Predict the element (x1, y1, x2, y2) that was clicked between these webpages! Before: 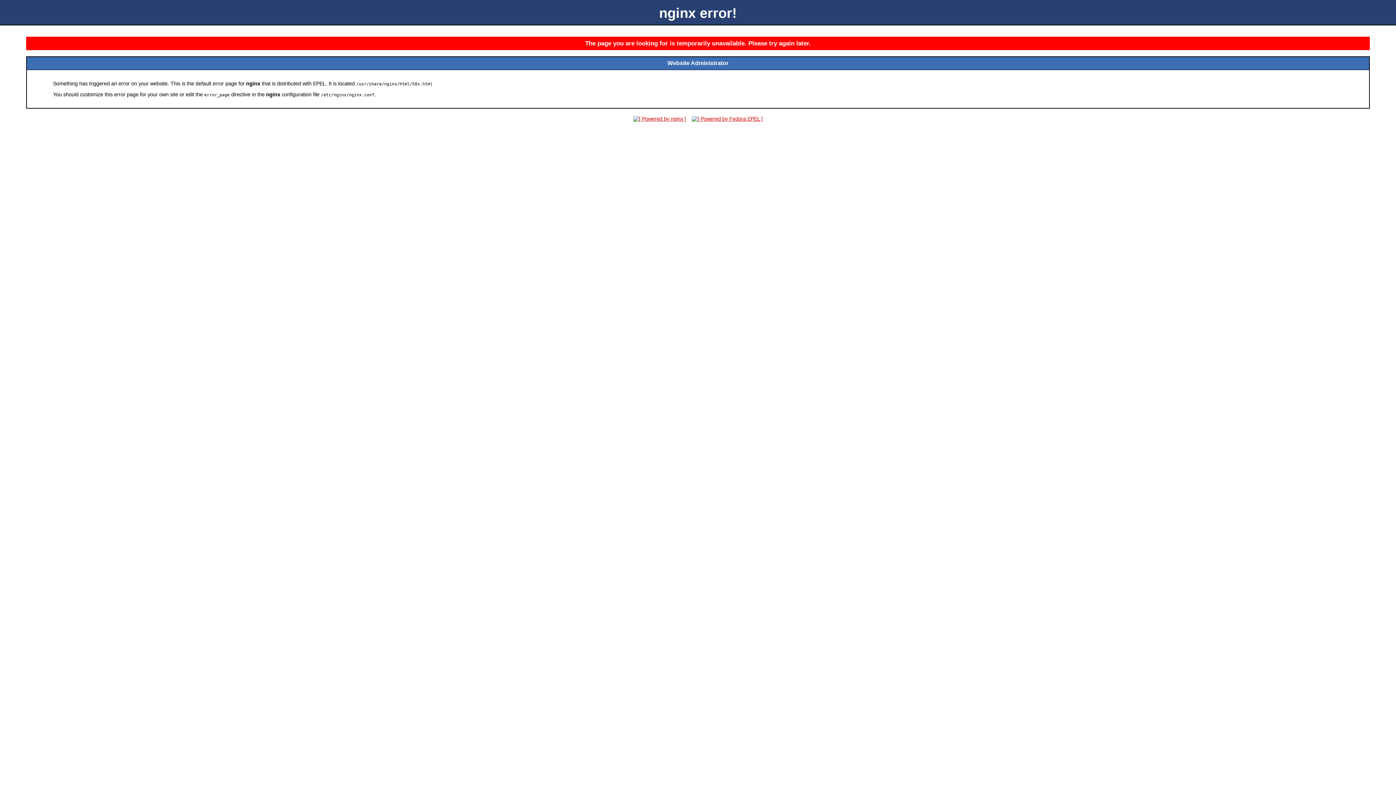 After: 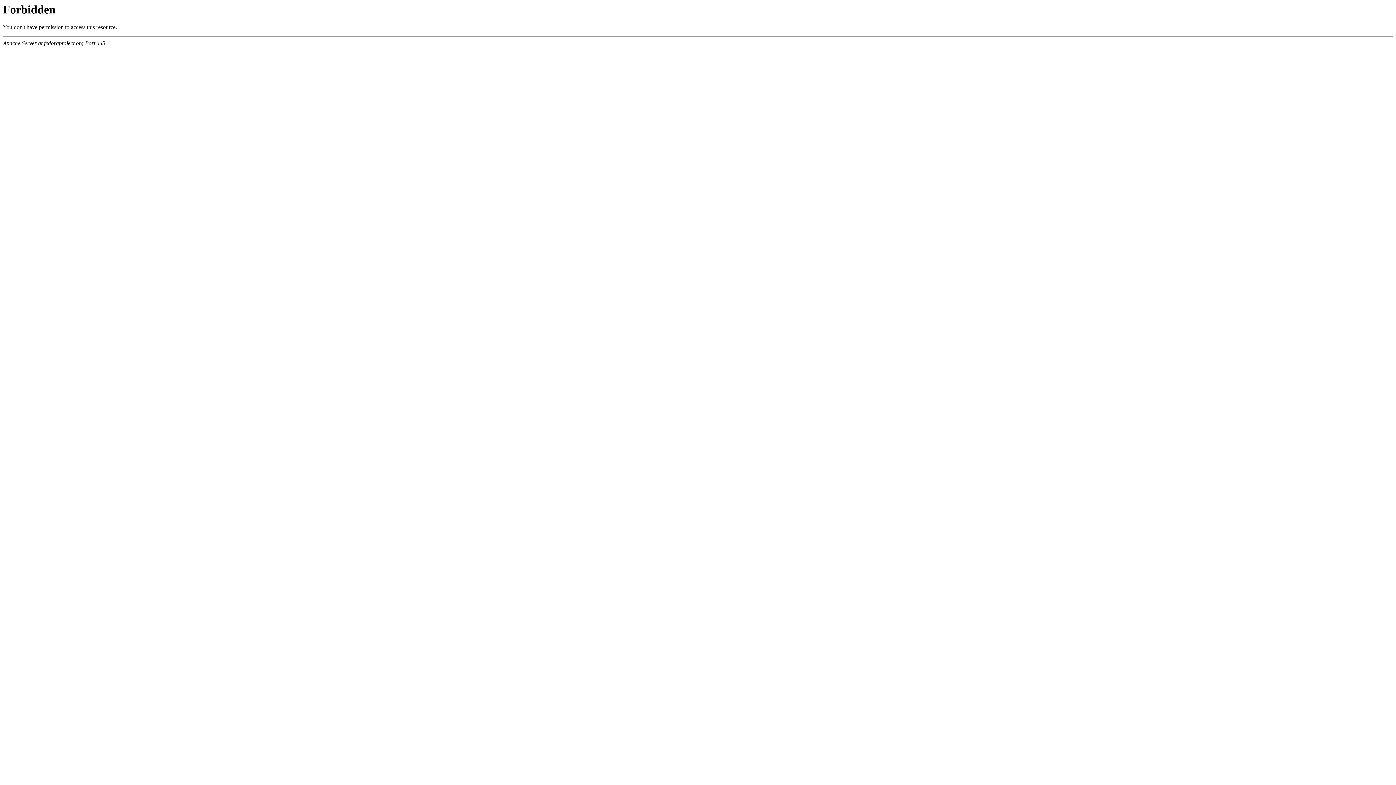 Action: bbox: (689, 116, 765, 121)